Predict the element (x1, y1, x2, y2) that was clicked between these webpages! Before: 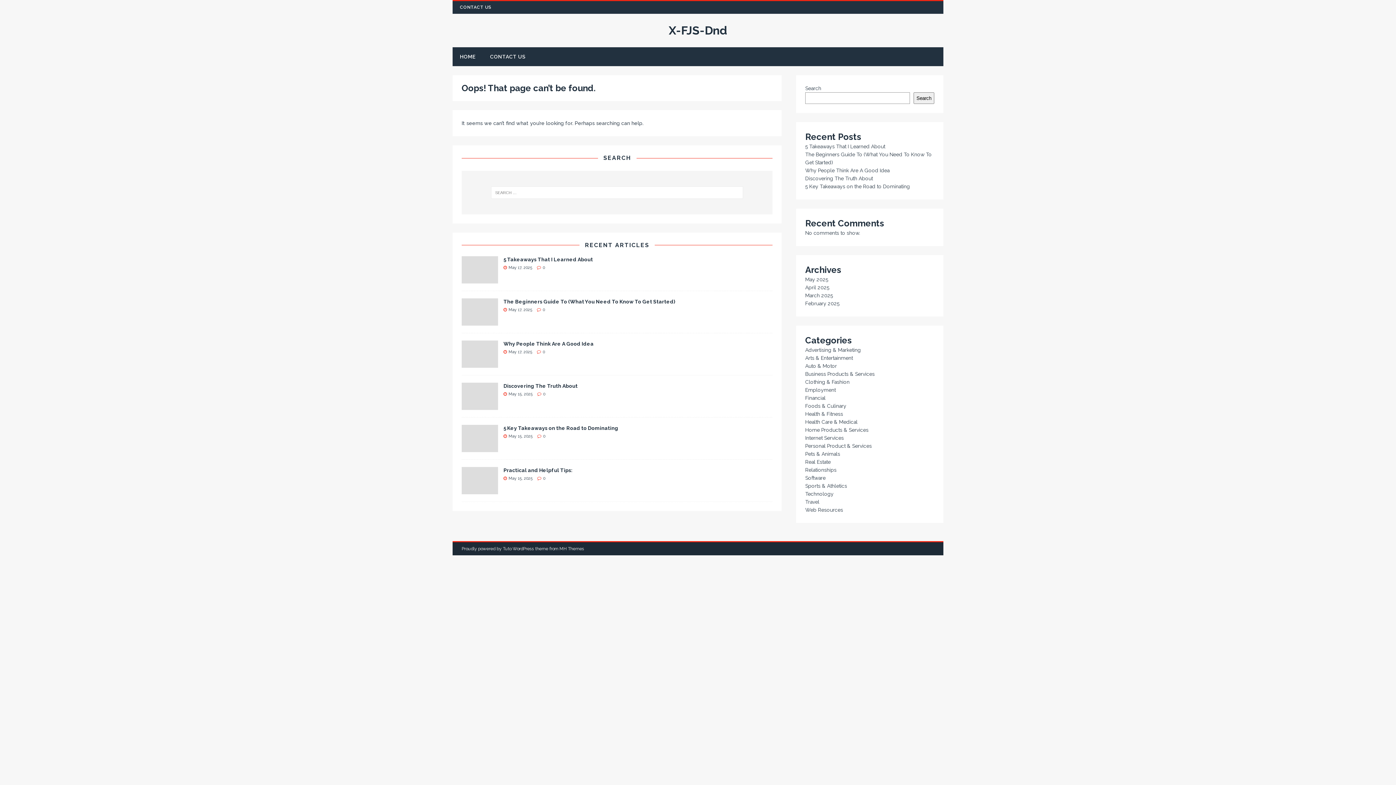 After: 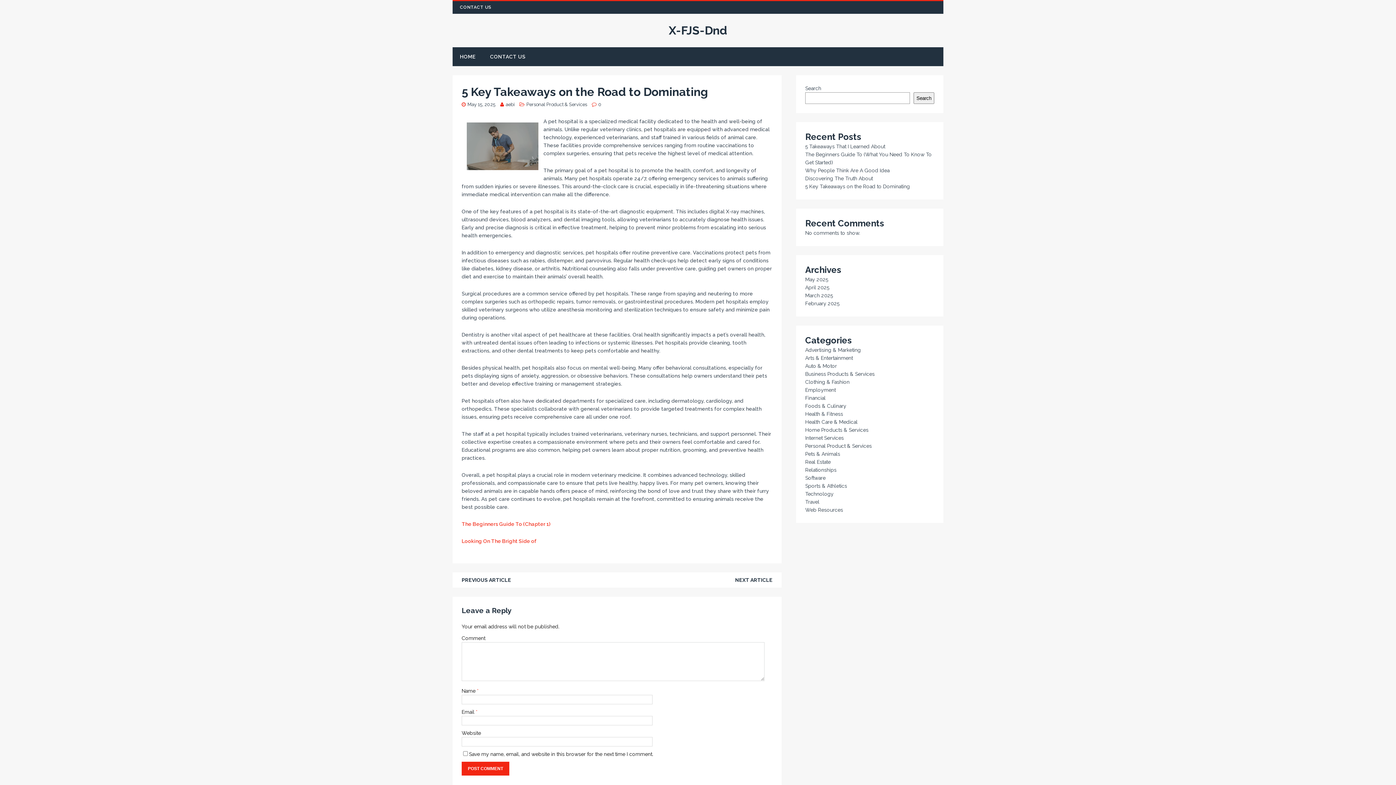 Action: label: 5 Key Takeaways on the Road to Dominating bbox: (503, 425, 618, 431)